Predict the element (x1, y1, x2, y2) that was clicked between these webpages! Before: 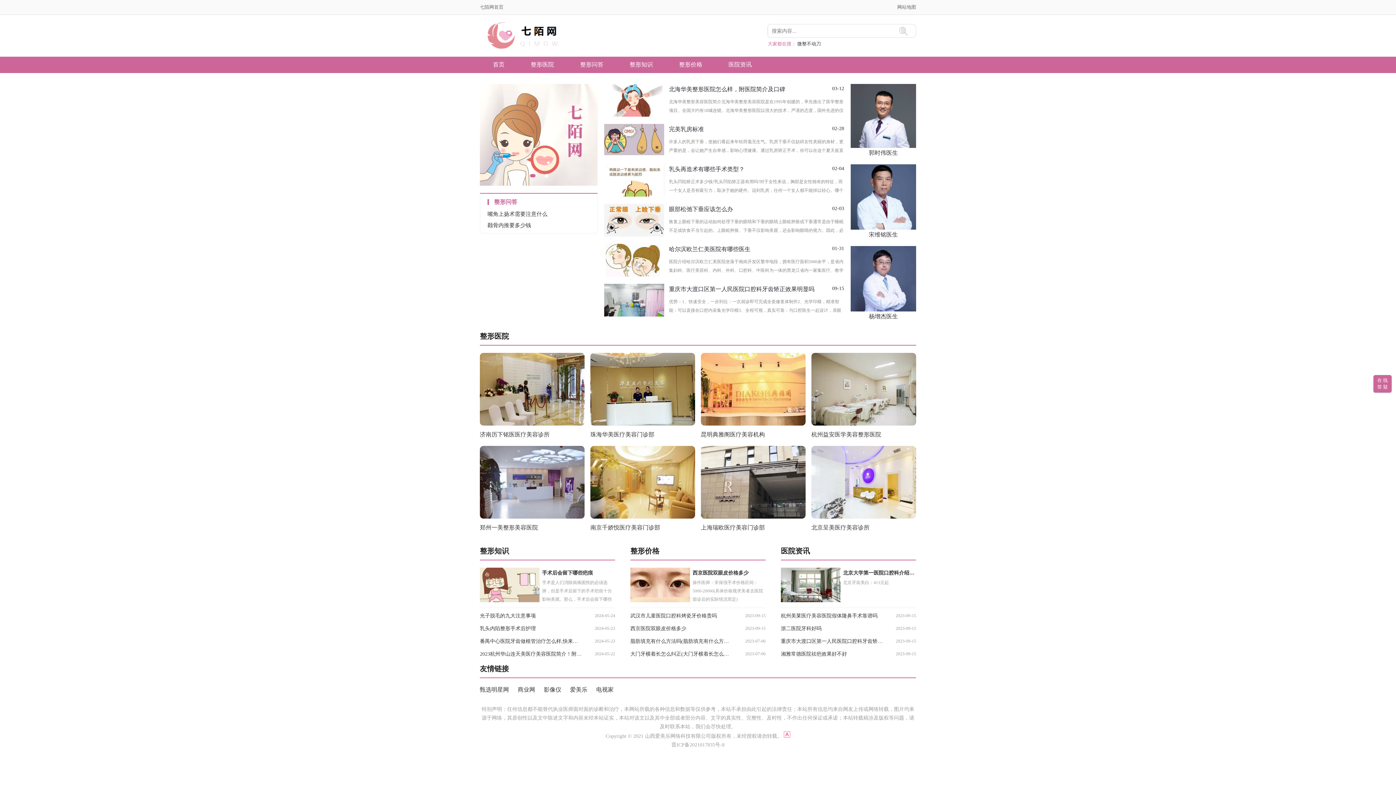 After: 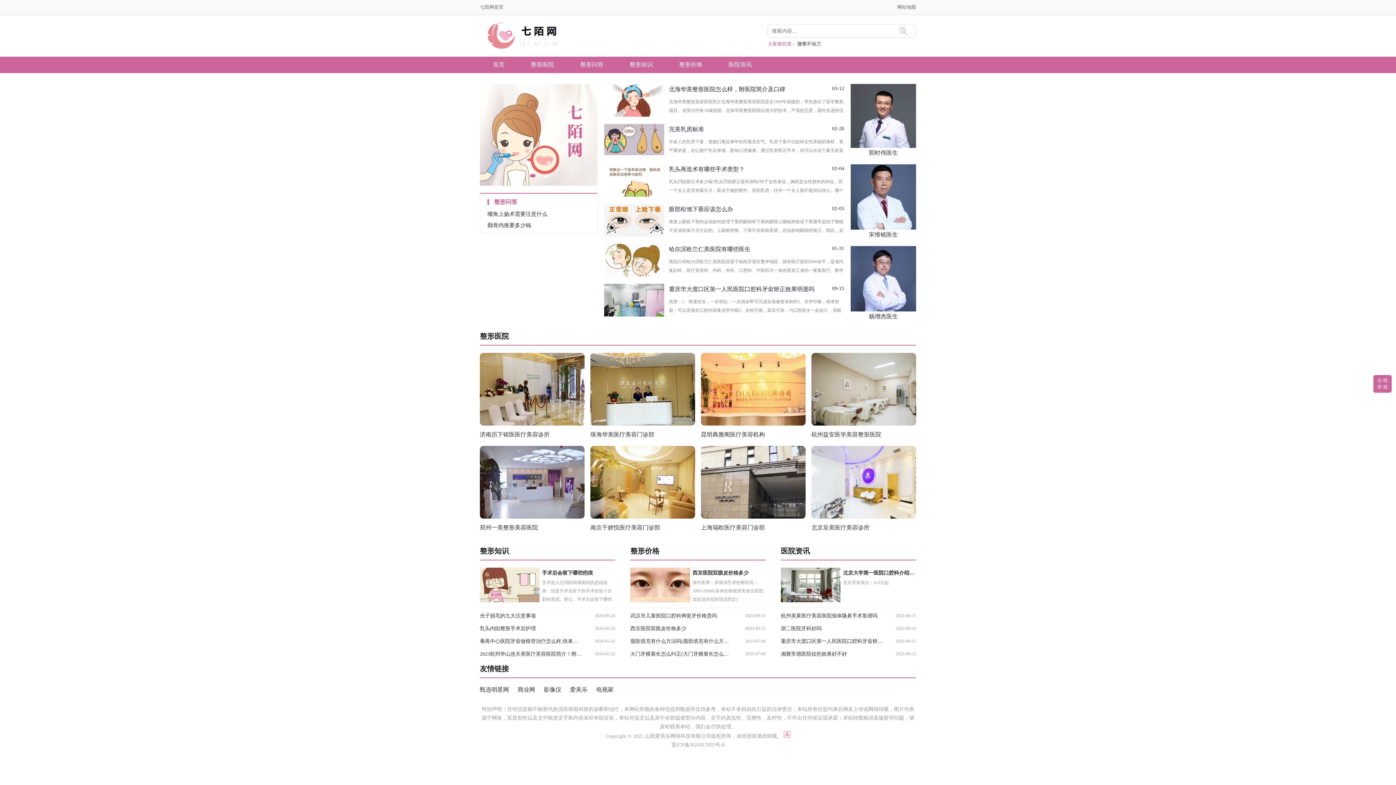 Action: bbox: (897, 4, 916, 9) label: 网站地图